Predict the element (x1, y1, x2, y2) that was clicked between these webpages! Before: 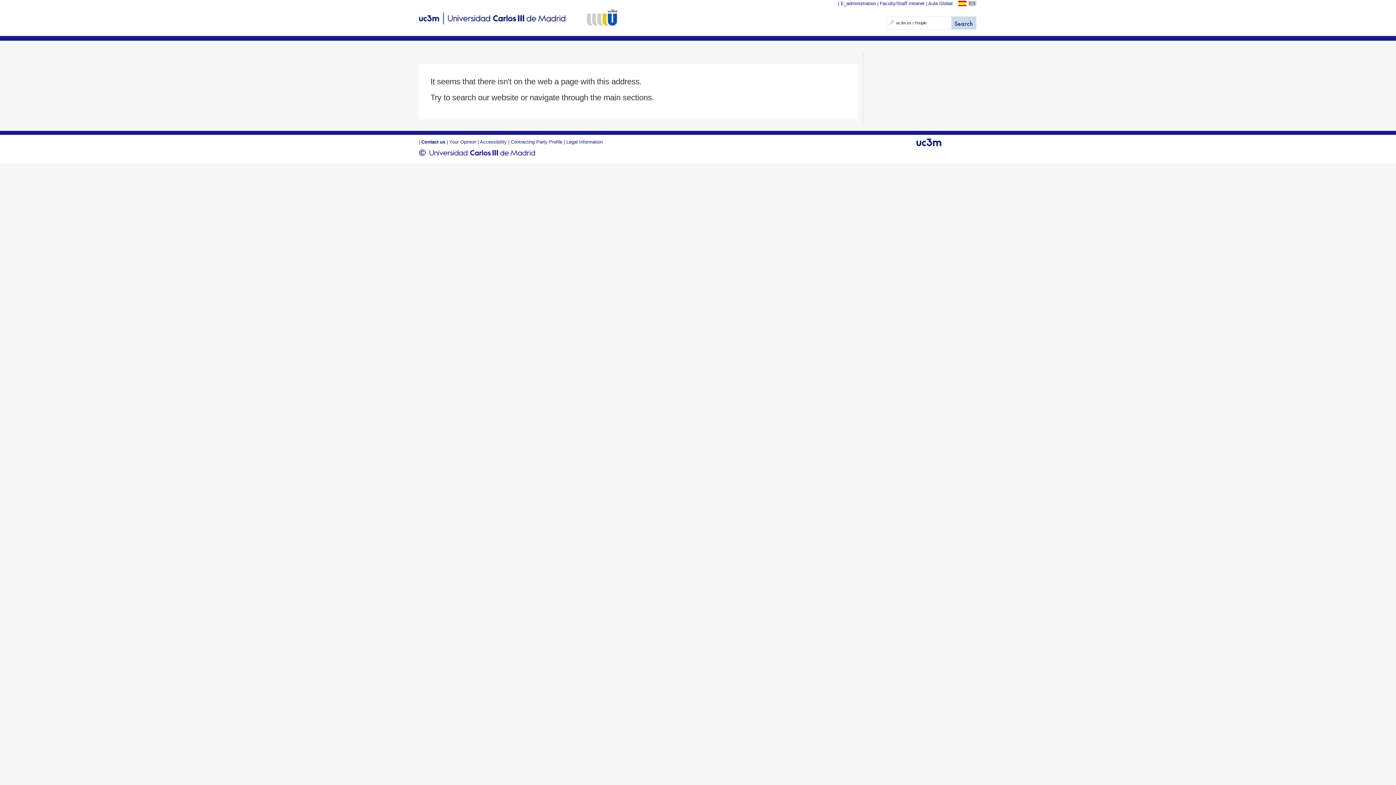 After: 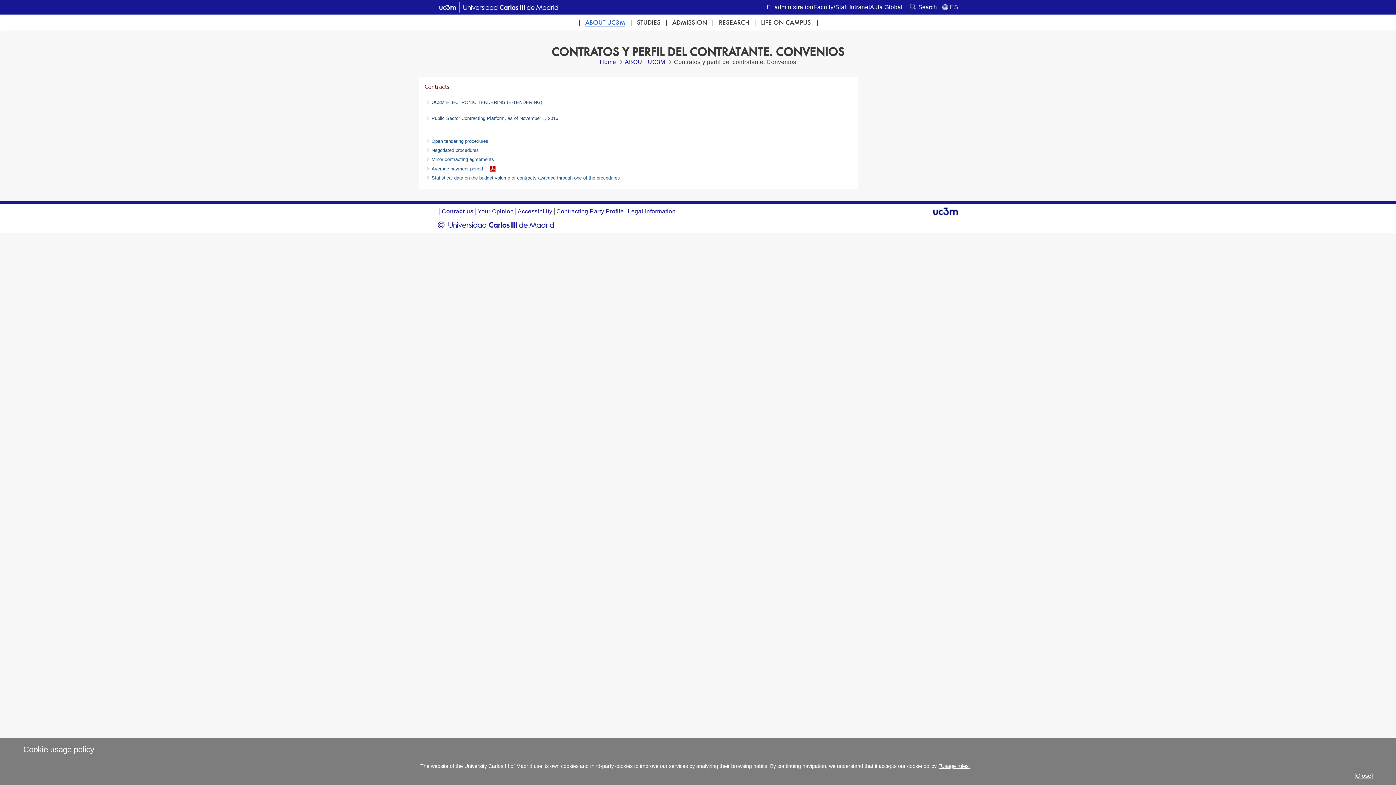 Action: bbox: (510, 139, 562, 144) label: Contracting Party Profile